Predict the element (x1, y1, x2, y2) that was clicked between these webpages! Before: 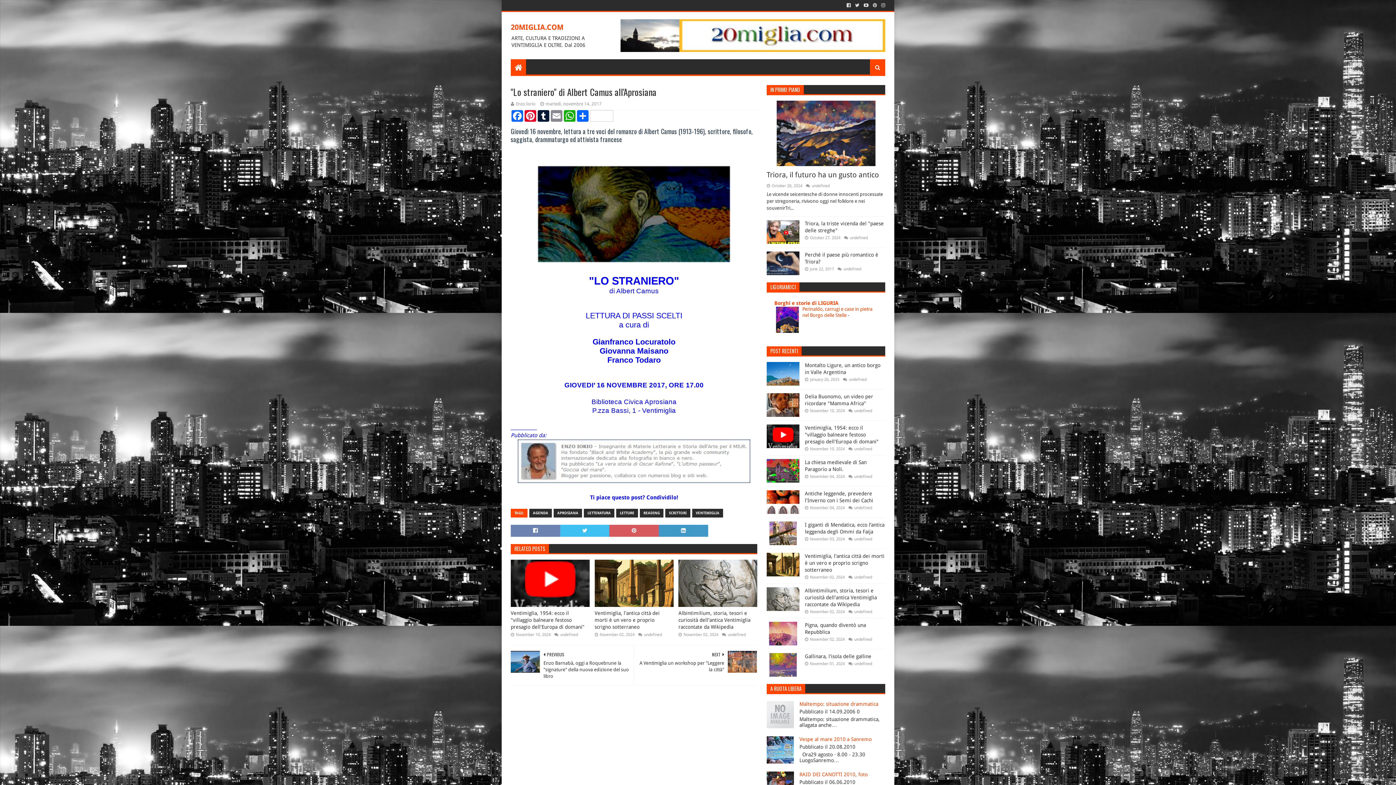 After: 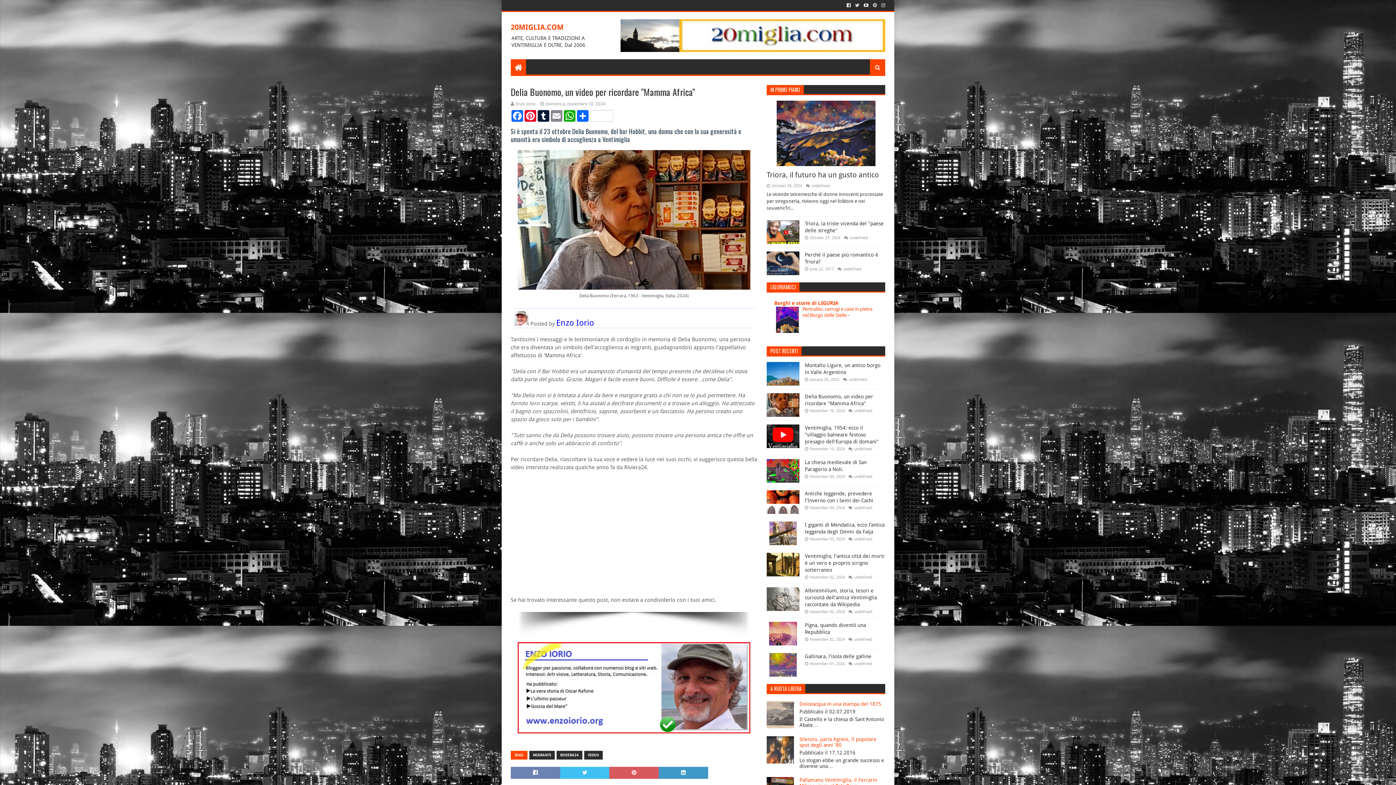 Action: bbox: (766, 393, 799, 417)